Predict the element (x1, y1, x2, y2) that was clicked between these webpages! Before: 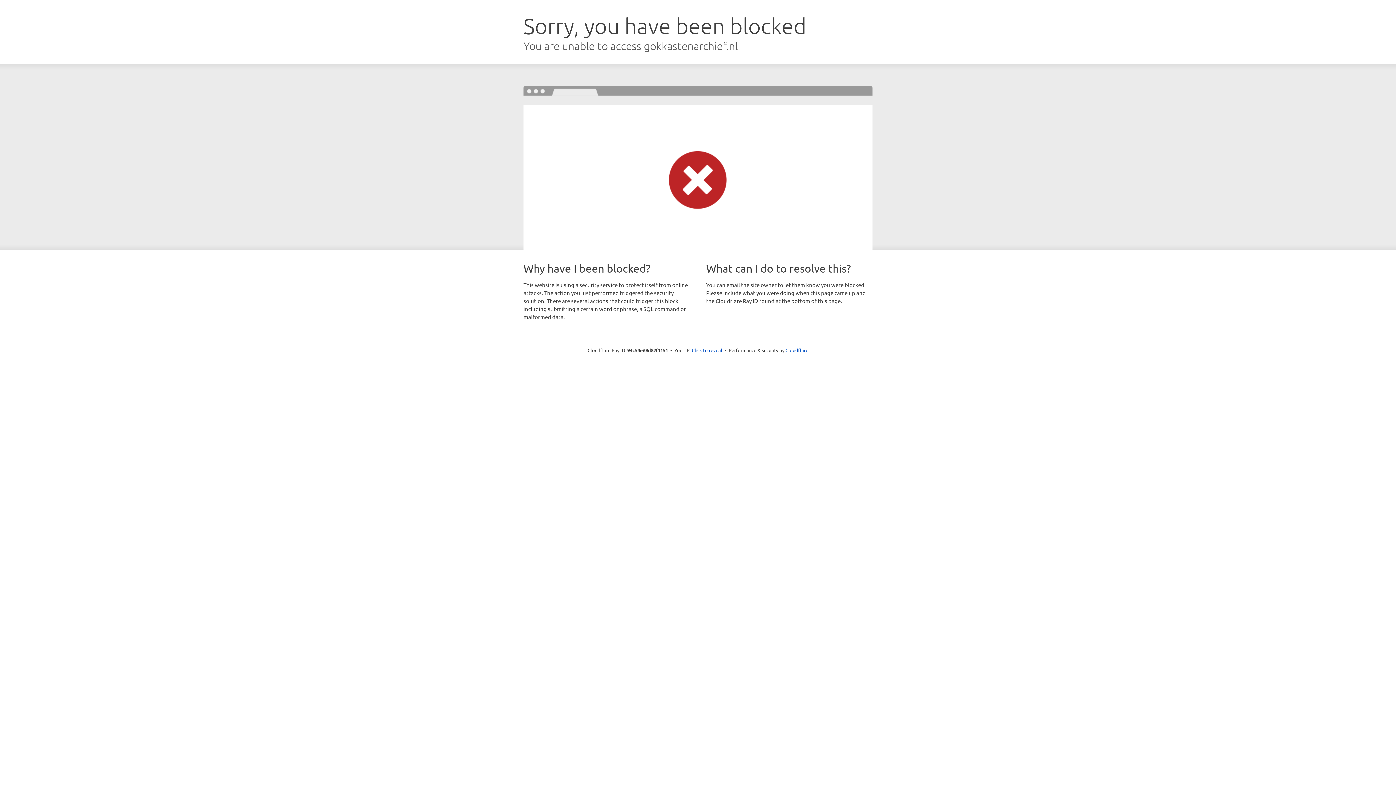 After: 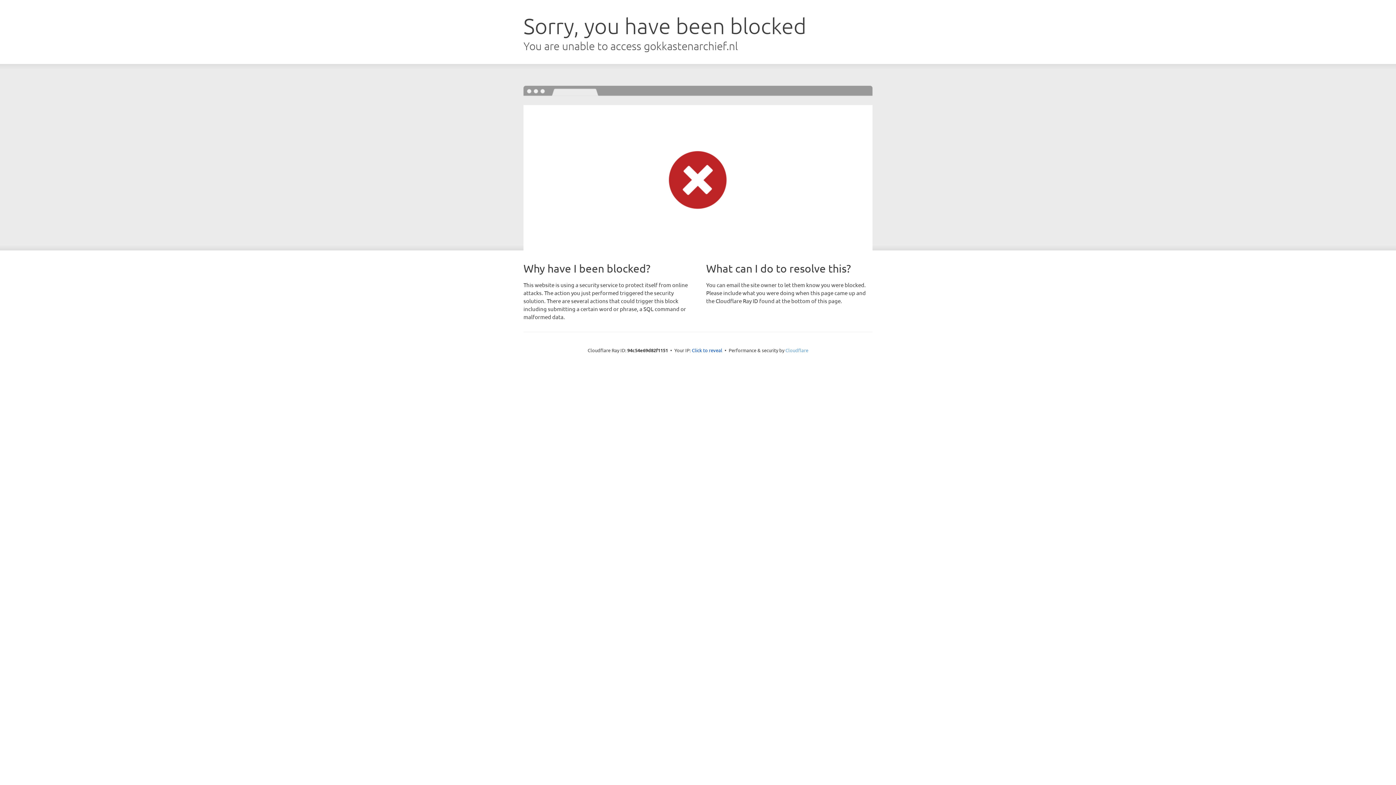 Action: bbox: (785, 347, 808, 353) label: Cloudflare